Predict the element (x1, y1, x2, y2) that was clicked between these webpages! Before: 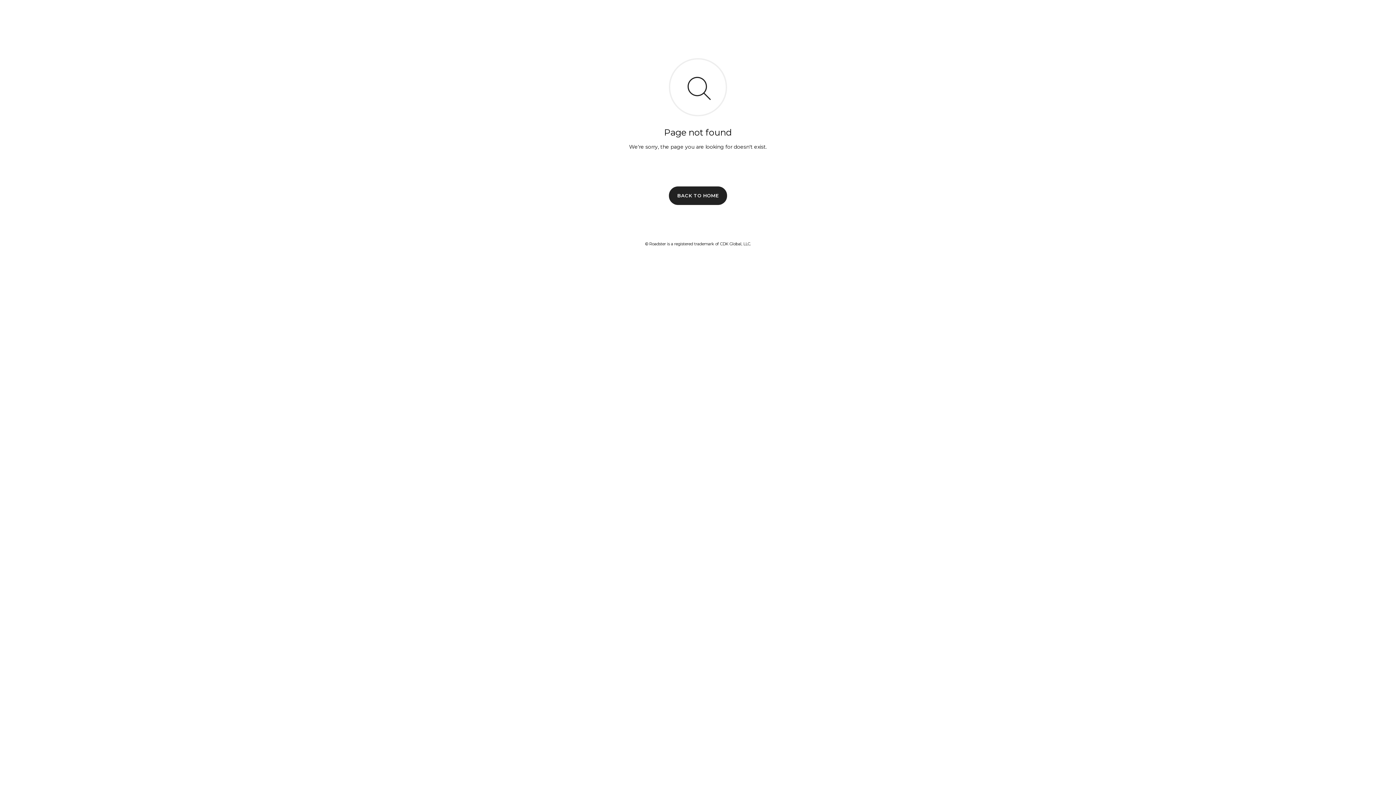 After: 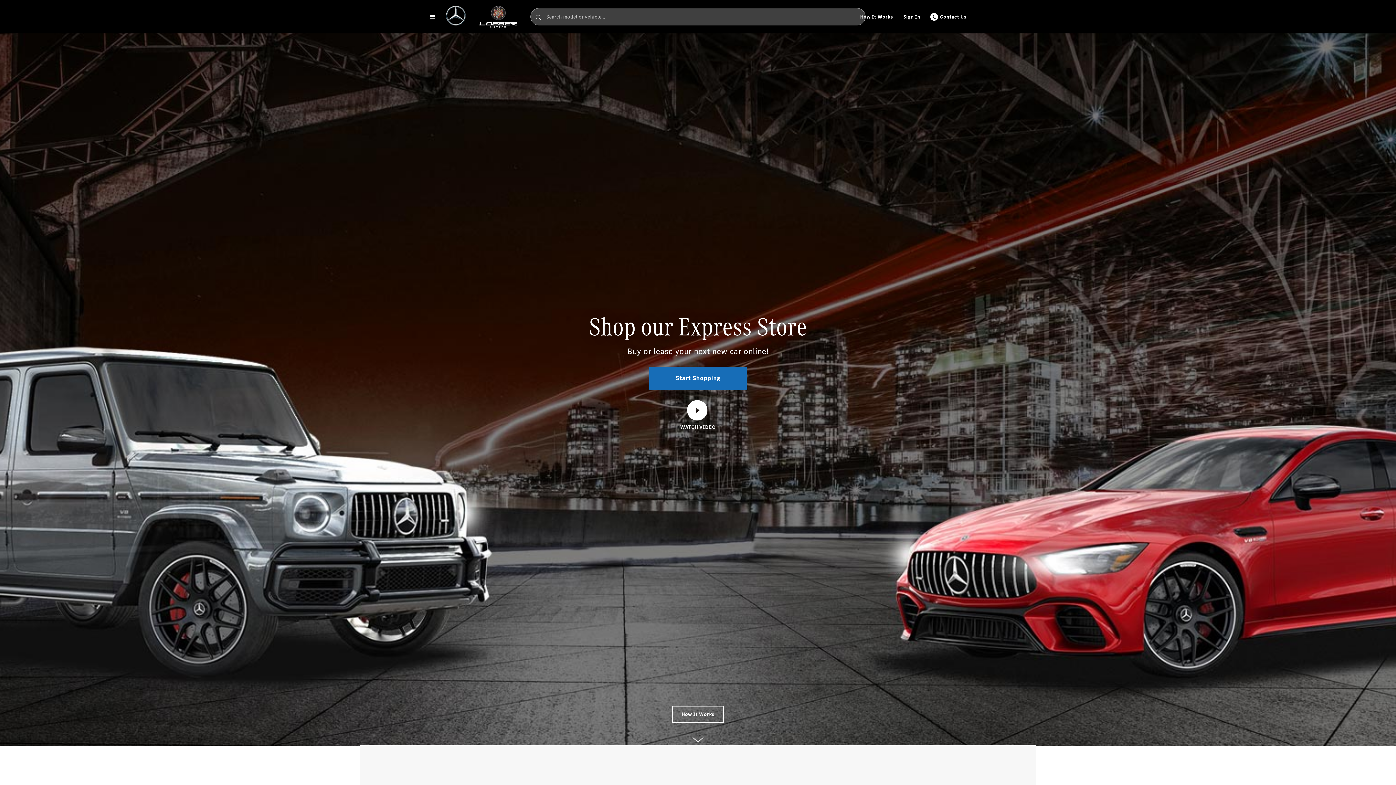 Action: label: BACK TO HOME bbox: (669, 186, 727, 204)